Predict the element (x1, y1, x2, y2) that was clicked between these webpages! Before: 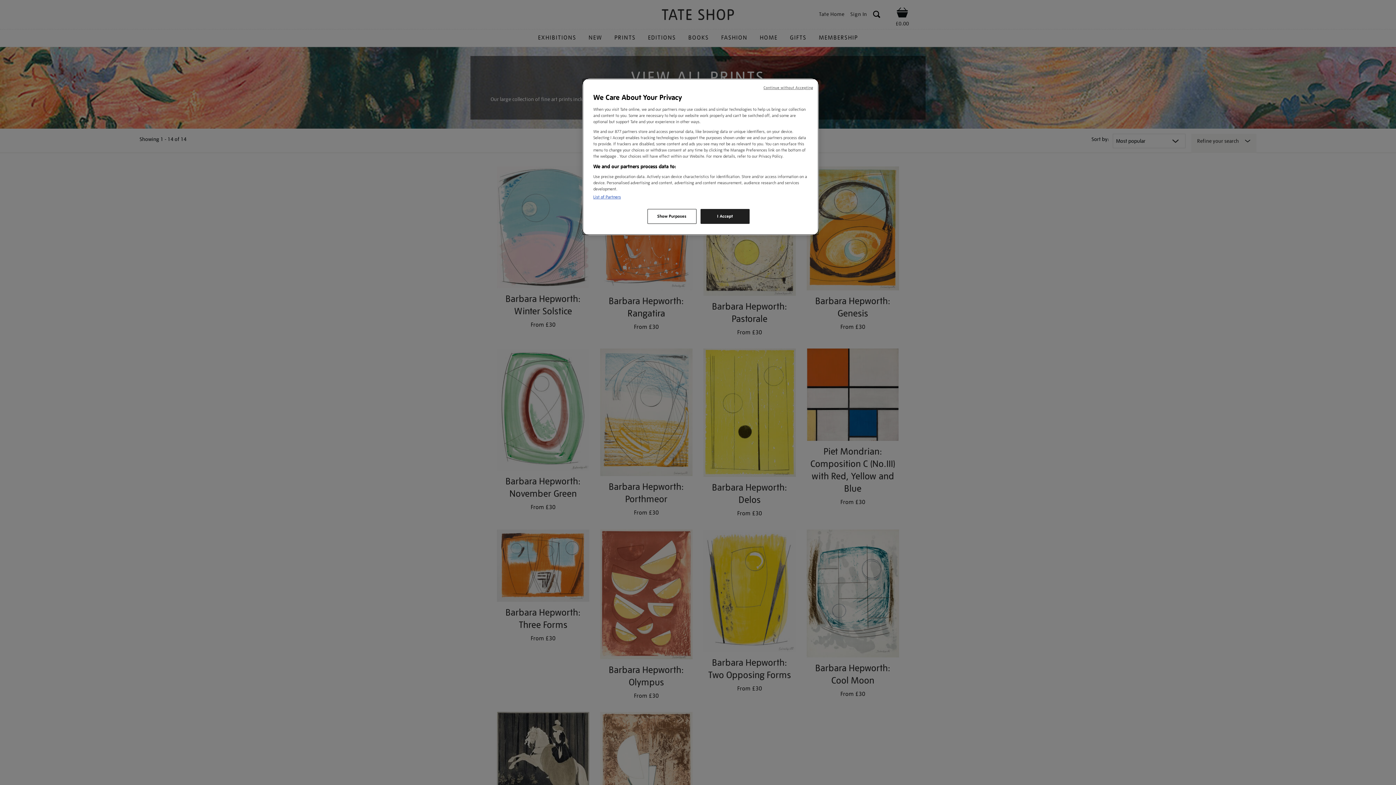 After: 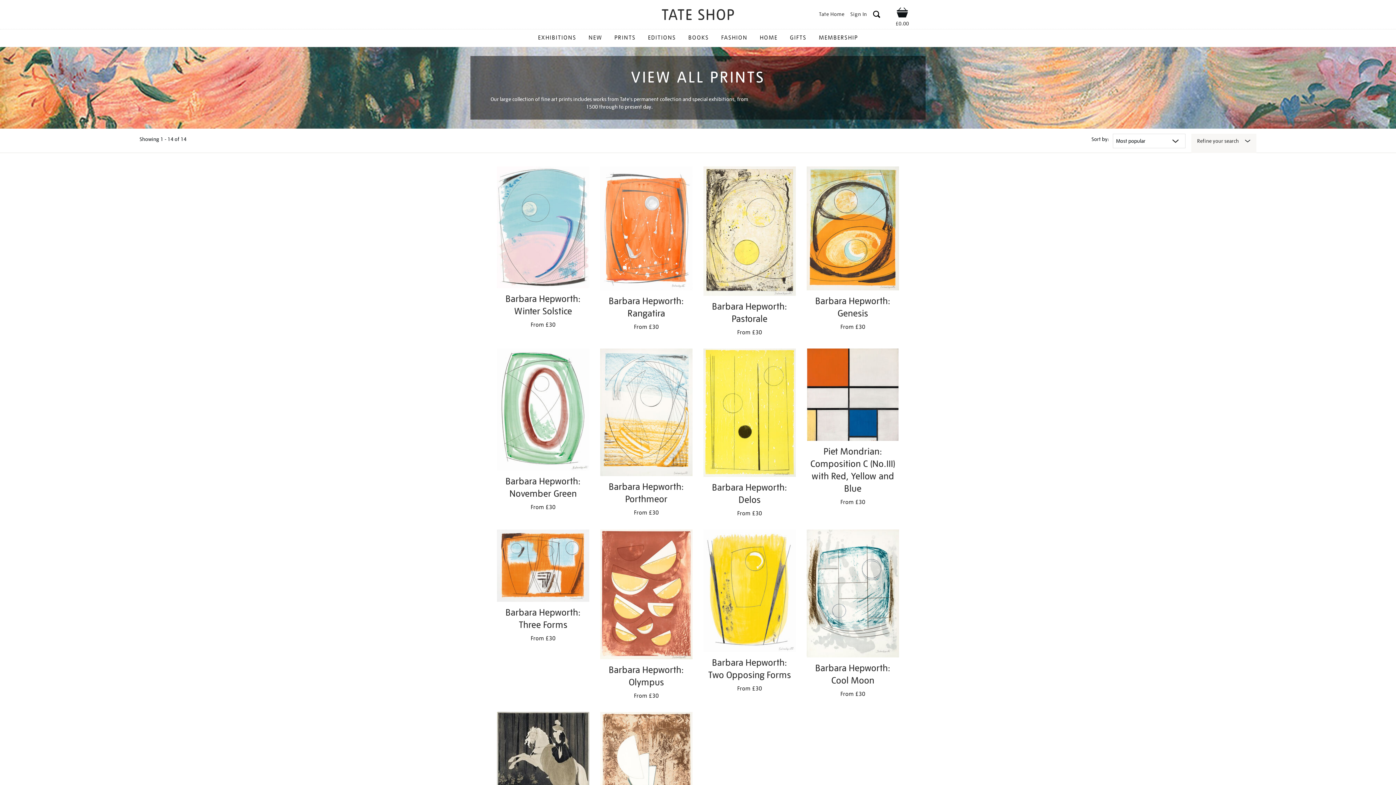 Action: bbox: (700, 209, 749, 224) label: I Accept